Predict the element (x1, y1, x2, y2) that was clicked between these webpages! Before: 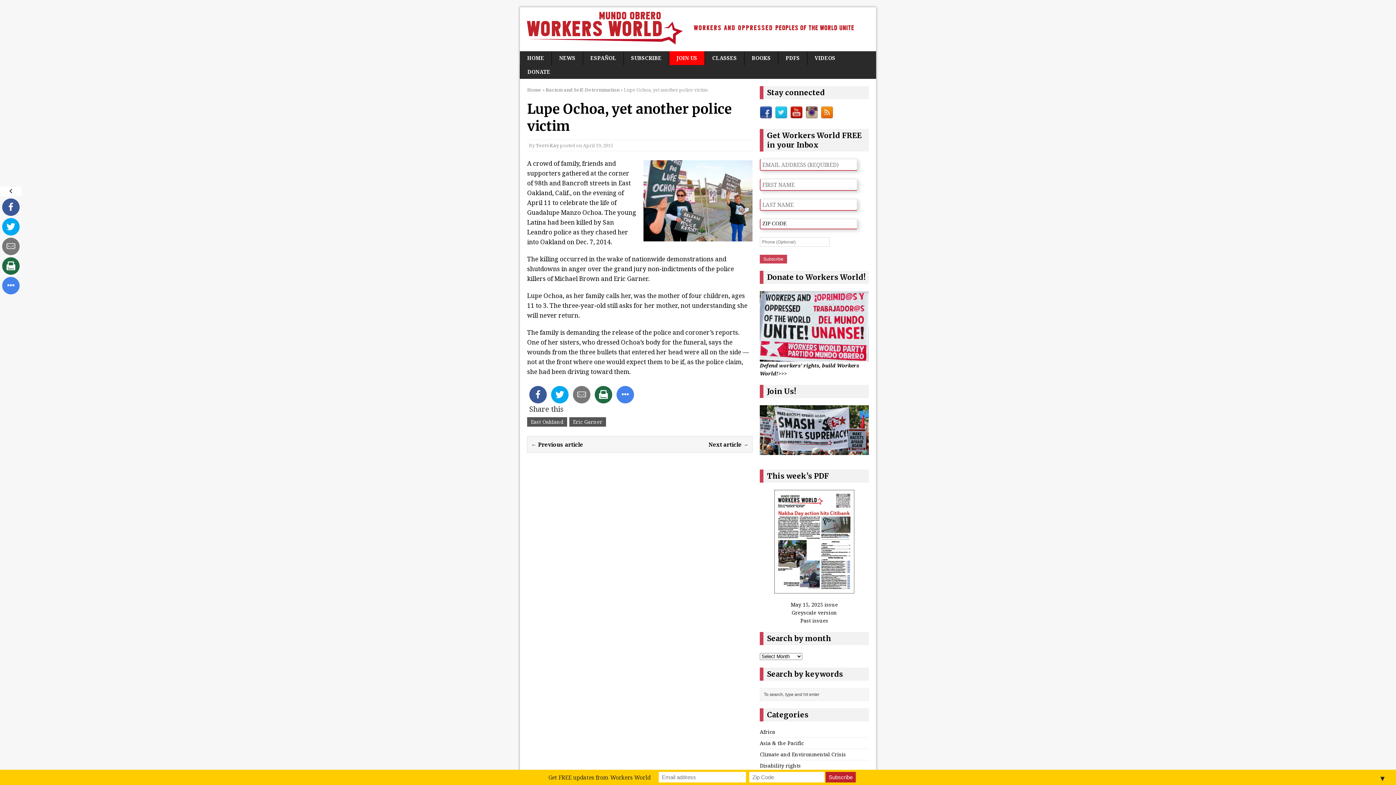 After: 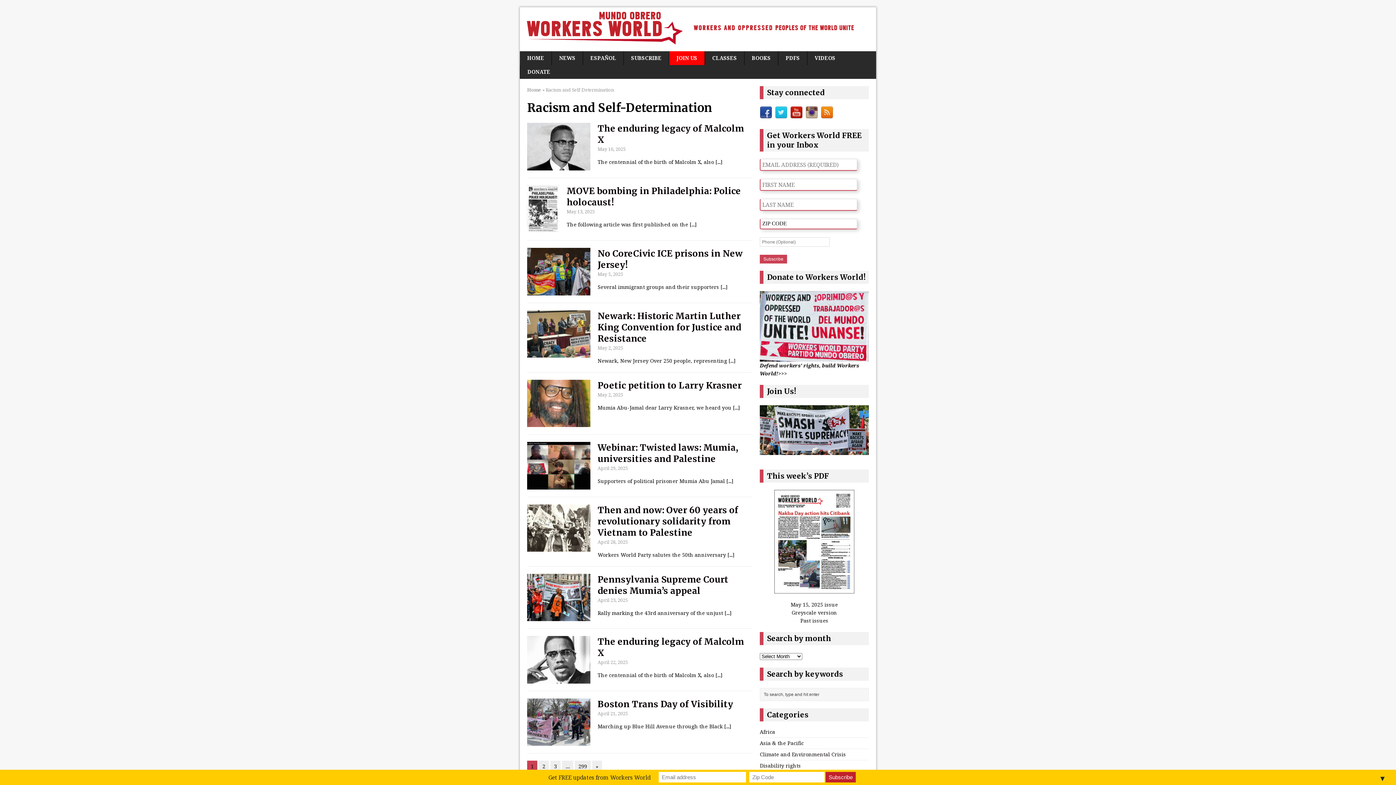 Action: bbox: (545, 86, 619, 93) label: Racism and Self-Determination